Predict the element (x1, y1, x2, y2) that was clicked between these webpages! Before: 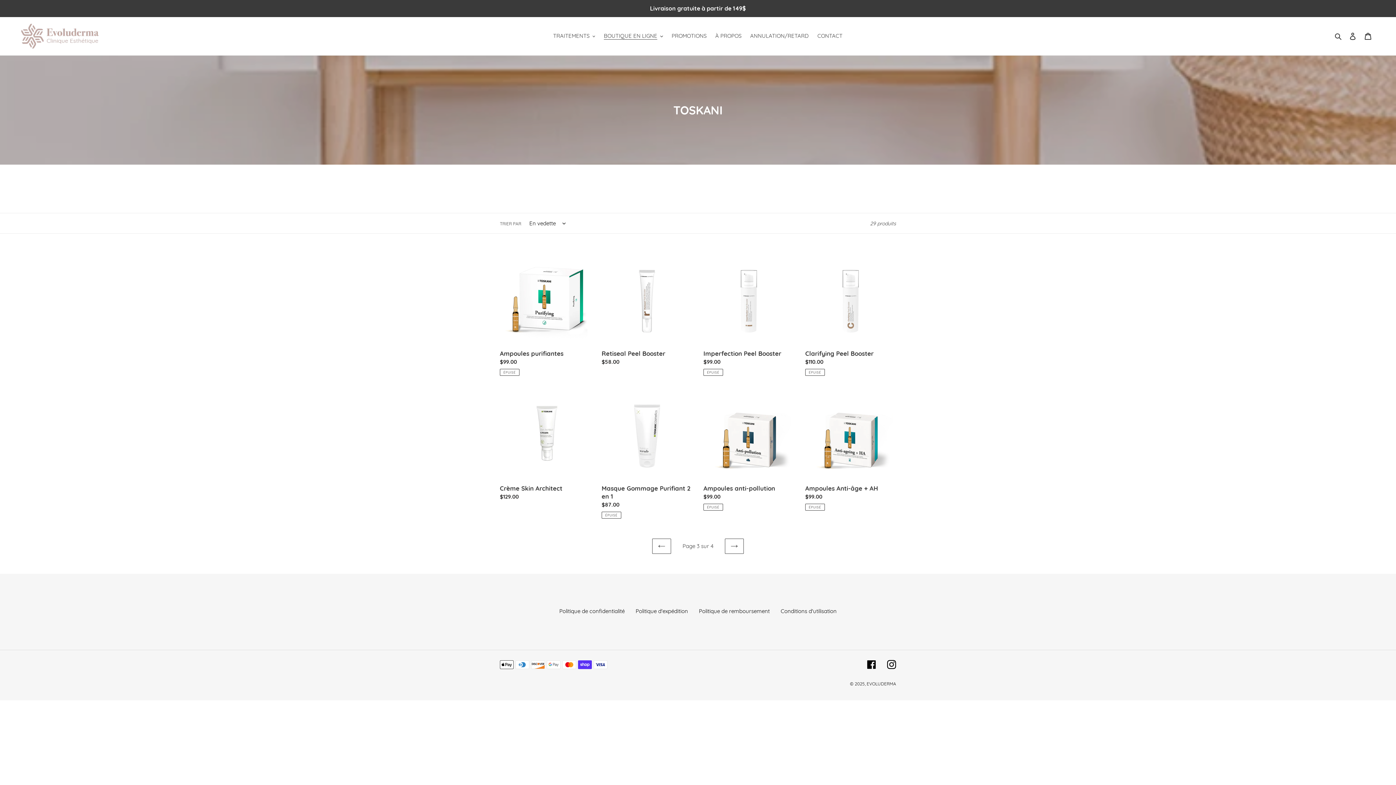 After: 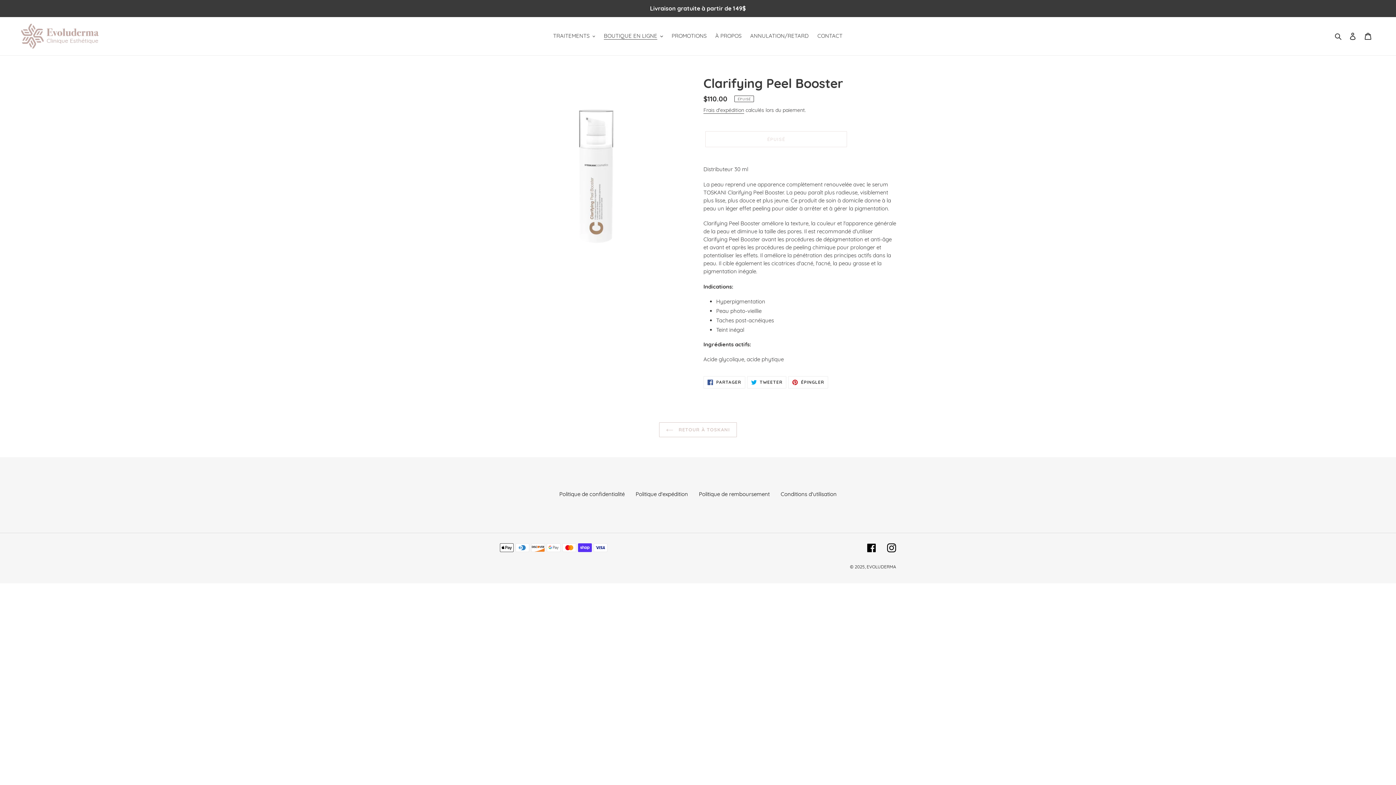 Action: label: Clarifying Peel Booster bbox: (805, 253, 896, 376)